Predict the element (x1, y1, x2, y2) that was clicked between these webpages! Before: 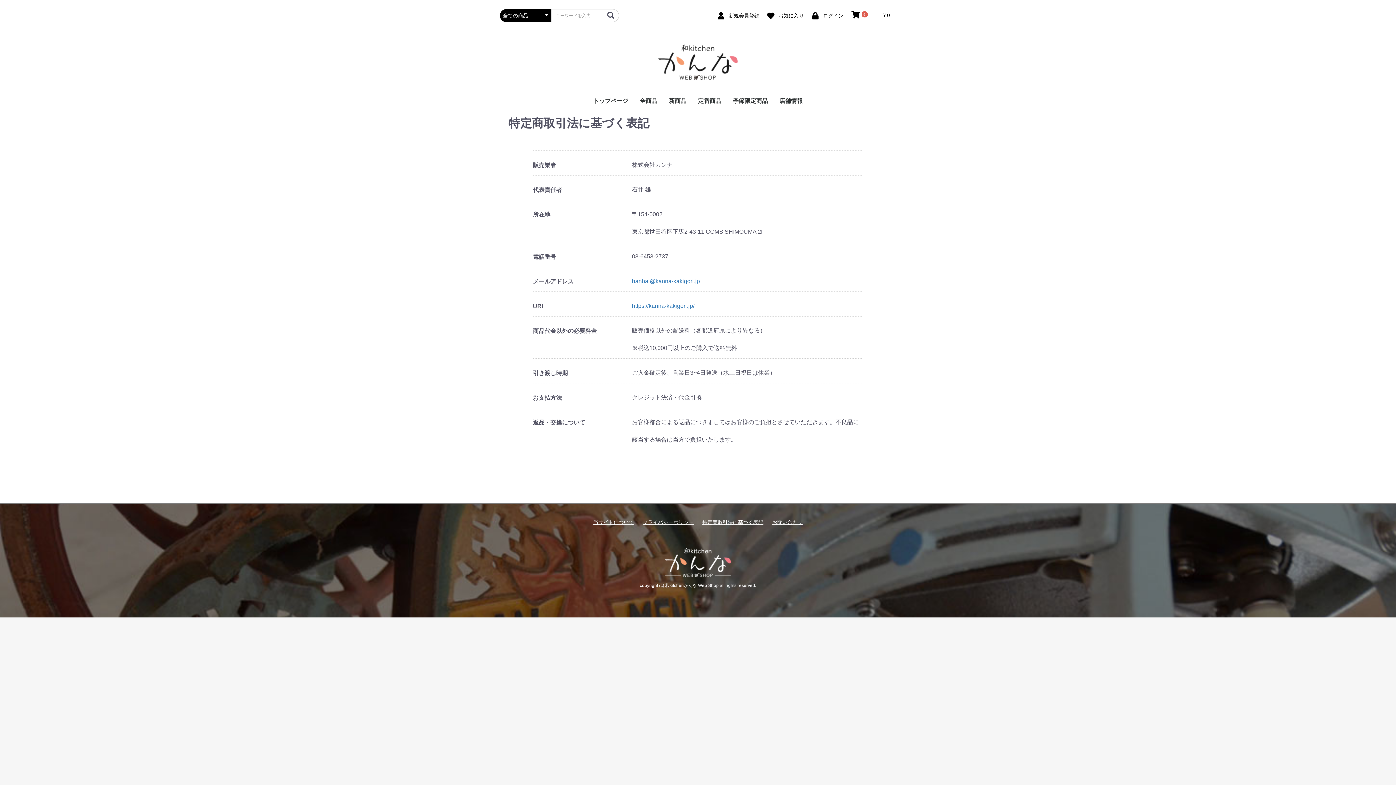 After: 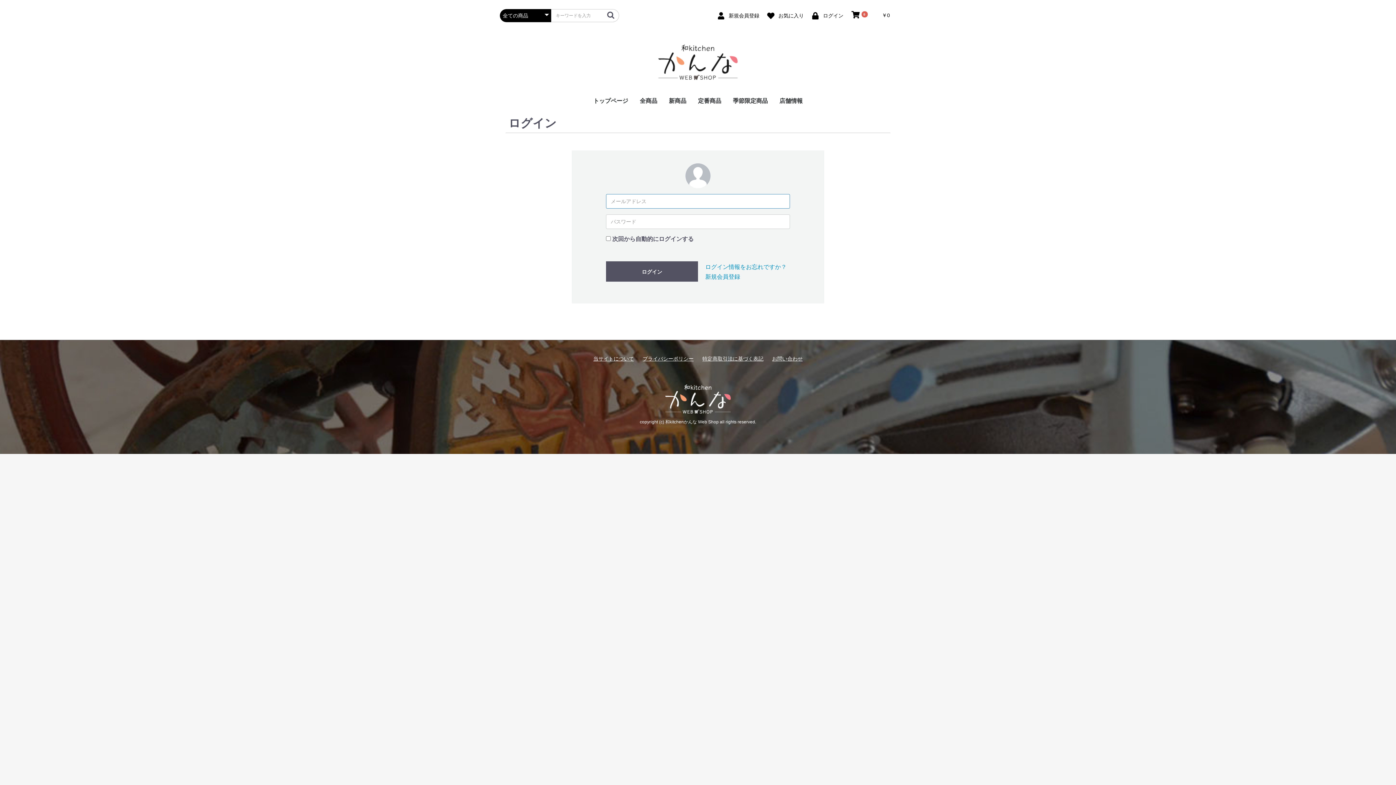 Action: label:  お気に入り bbox: (762, 9, 805, 20)